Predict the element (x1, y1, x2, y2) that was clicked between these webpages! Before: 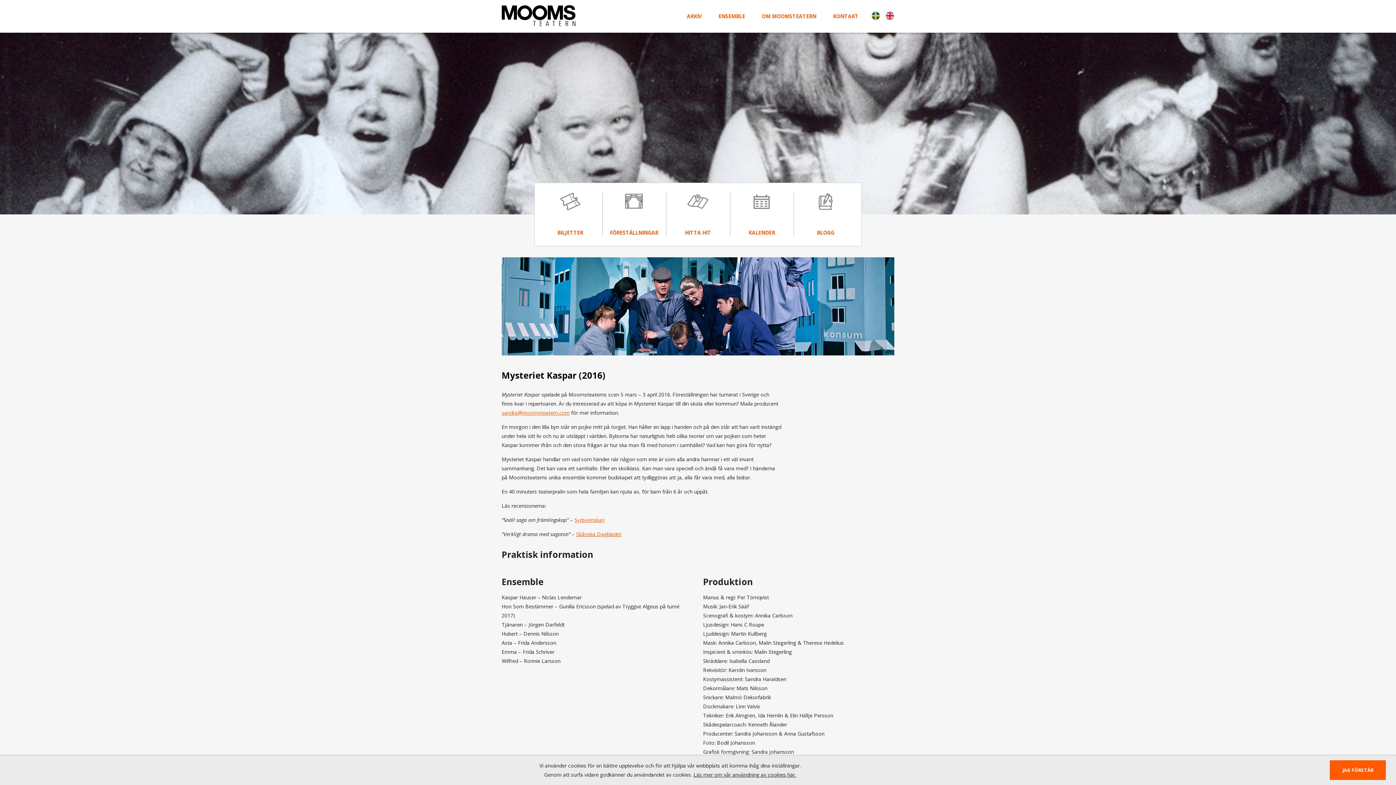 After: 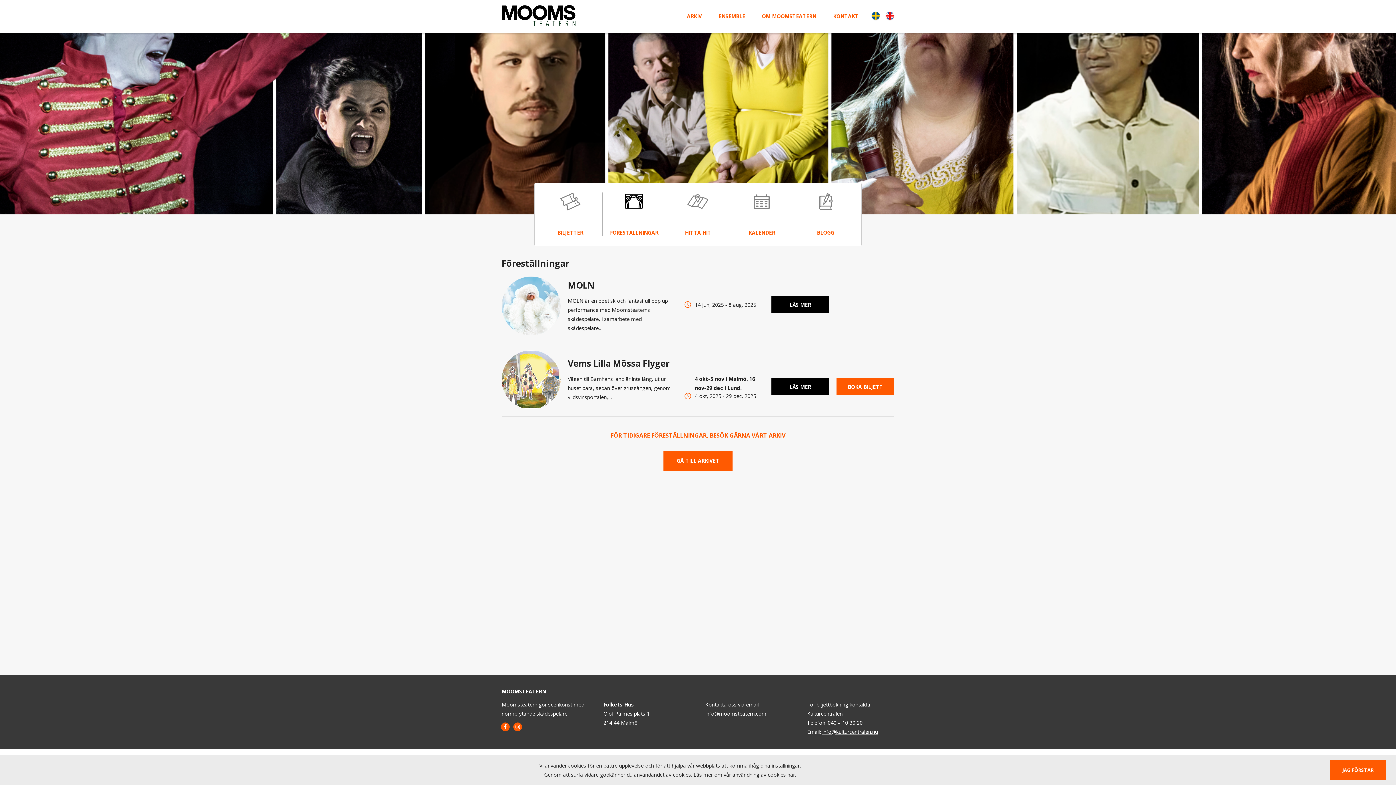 Action: label: FÖRESTÄLLNINGAR bbox: (602, 183, 666, 245)